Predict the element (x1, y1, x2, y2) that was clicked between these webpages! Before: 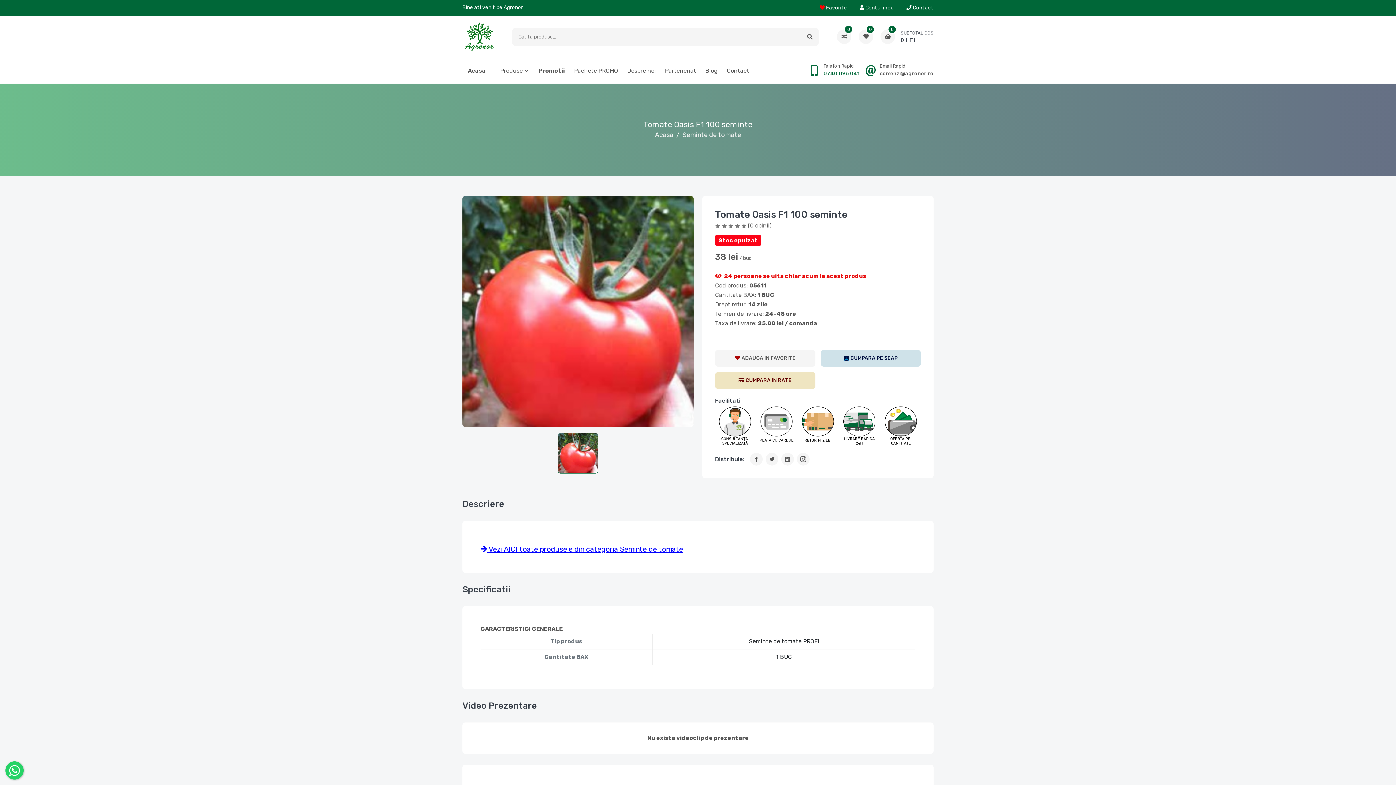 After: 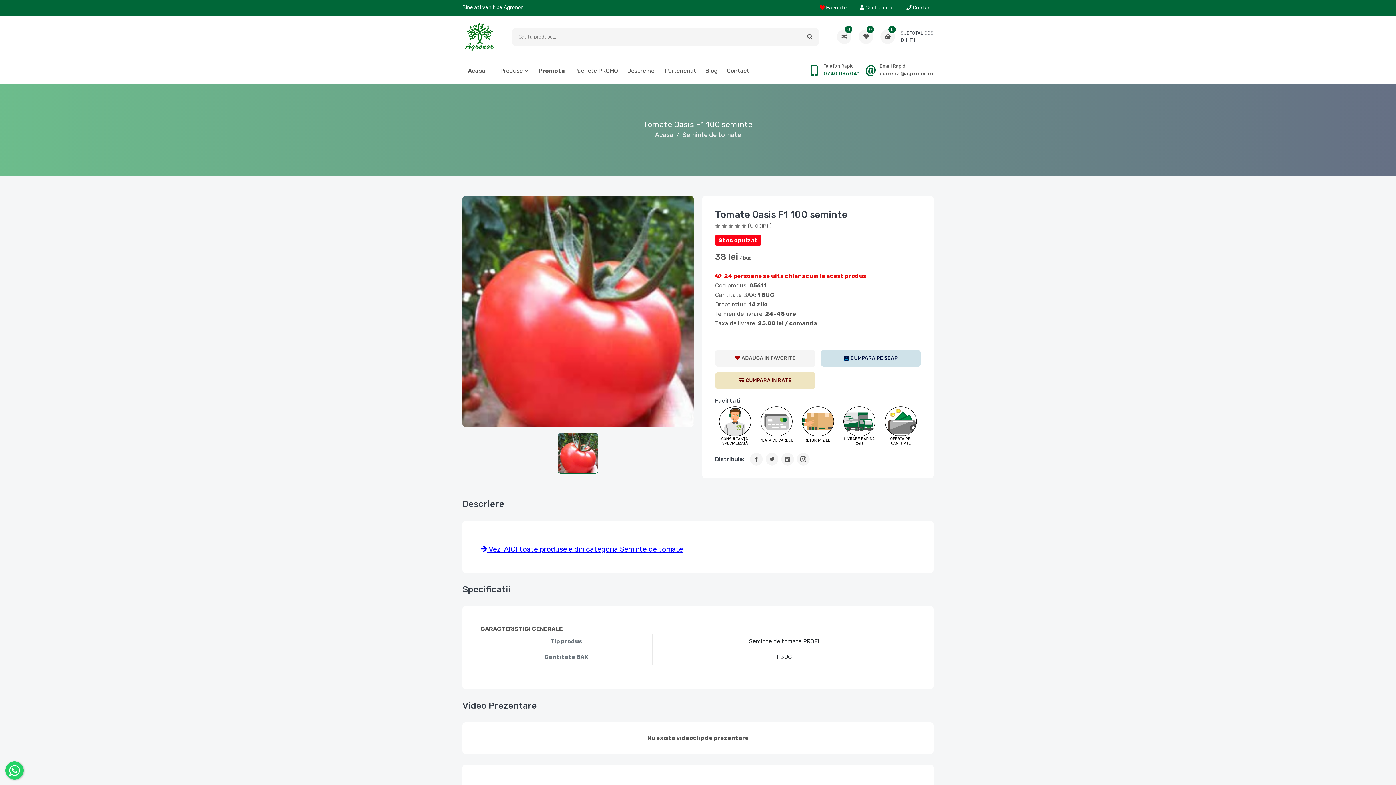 Action: label:  CUMPARA PE SEAP bbox: (820, 350, 921, 366)